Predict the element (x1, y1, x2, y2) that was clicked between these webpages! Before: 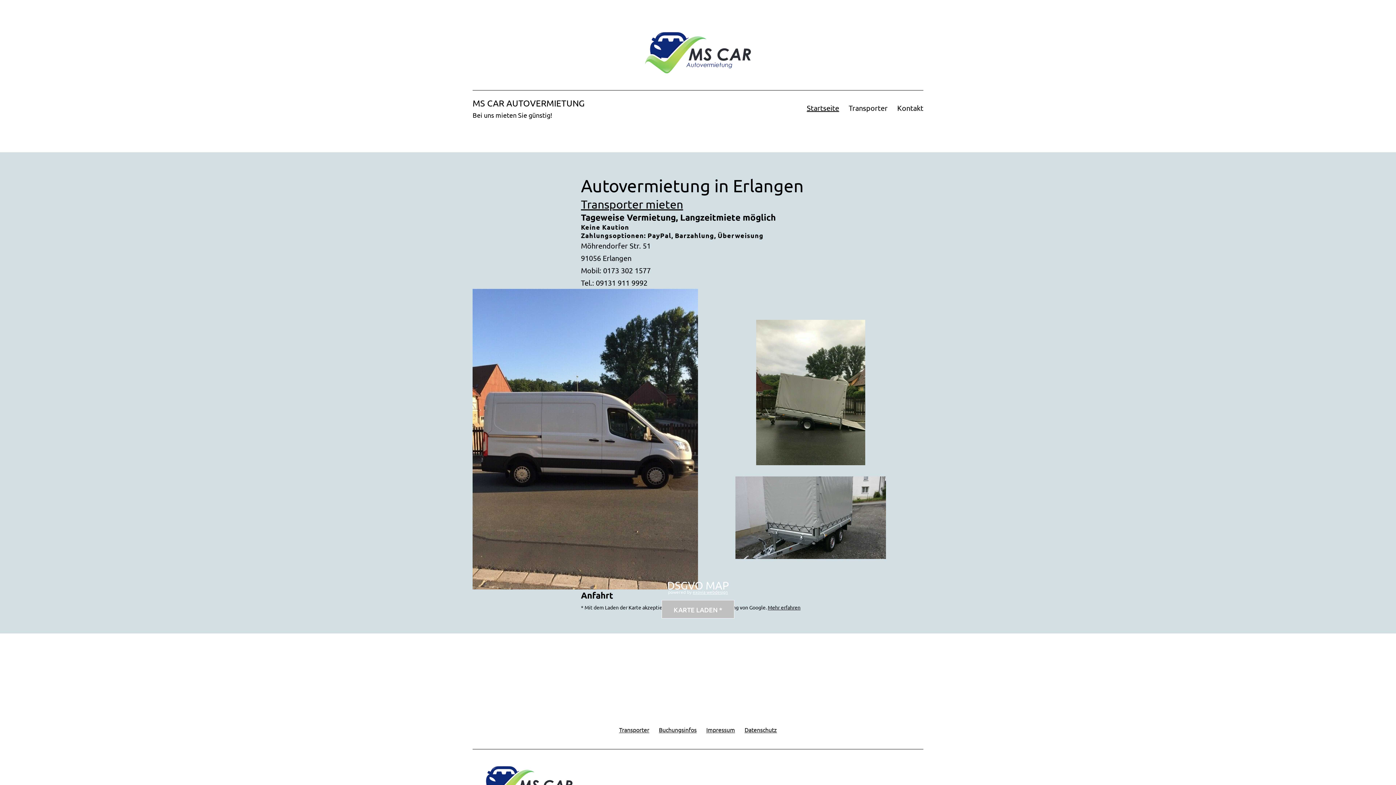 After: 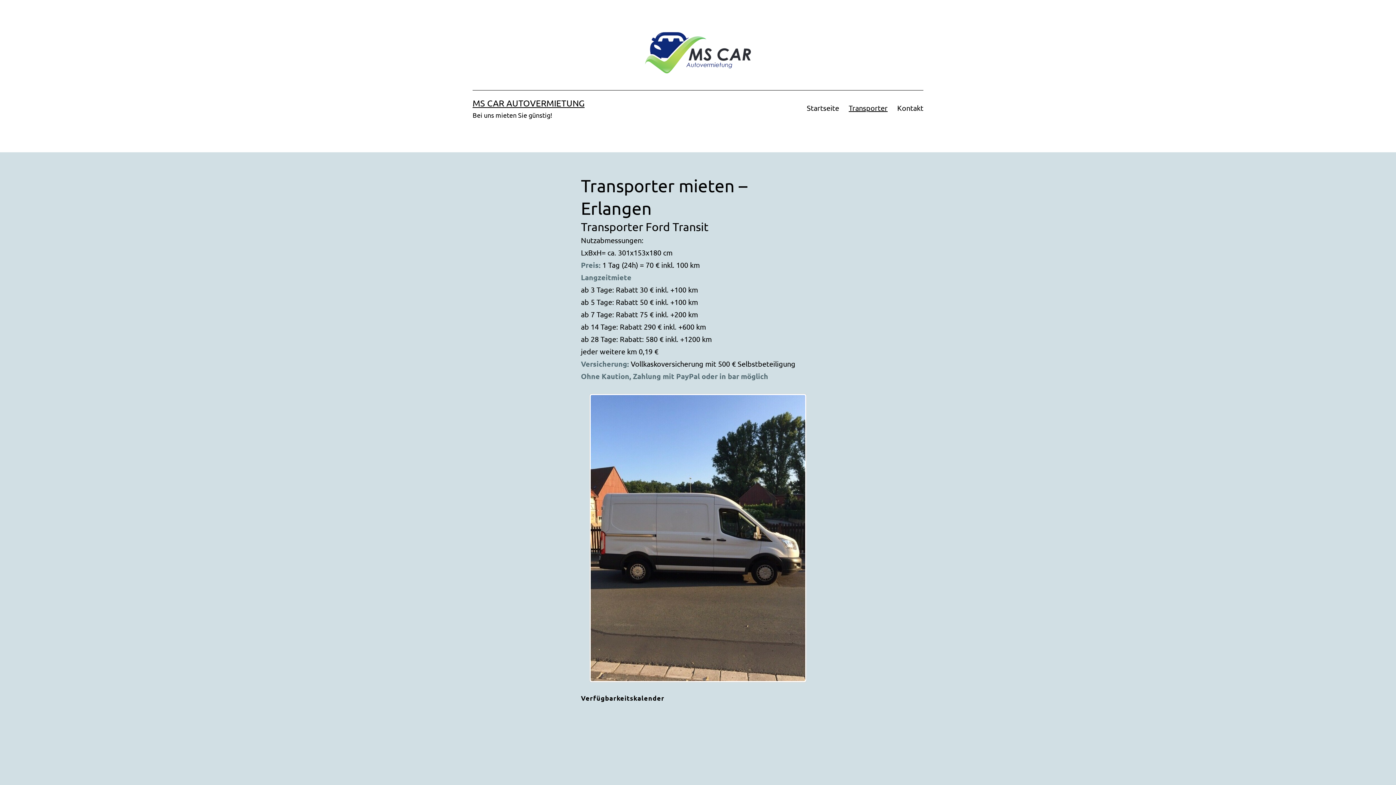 Action: bbox: (844, 98, 892, 116) label: Transporter